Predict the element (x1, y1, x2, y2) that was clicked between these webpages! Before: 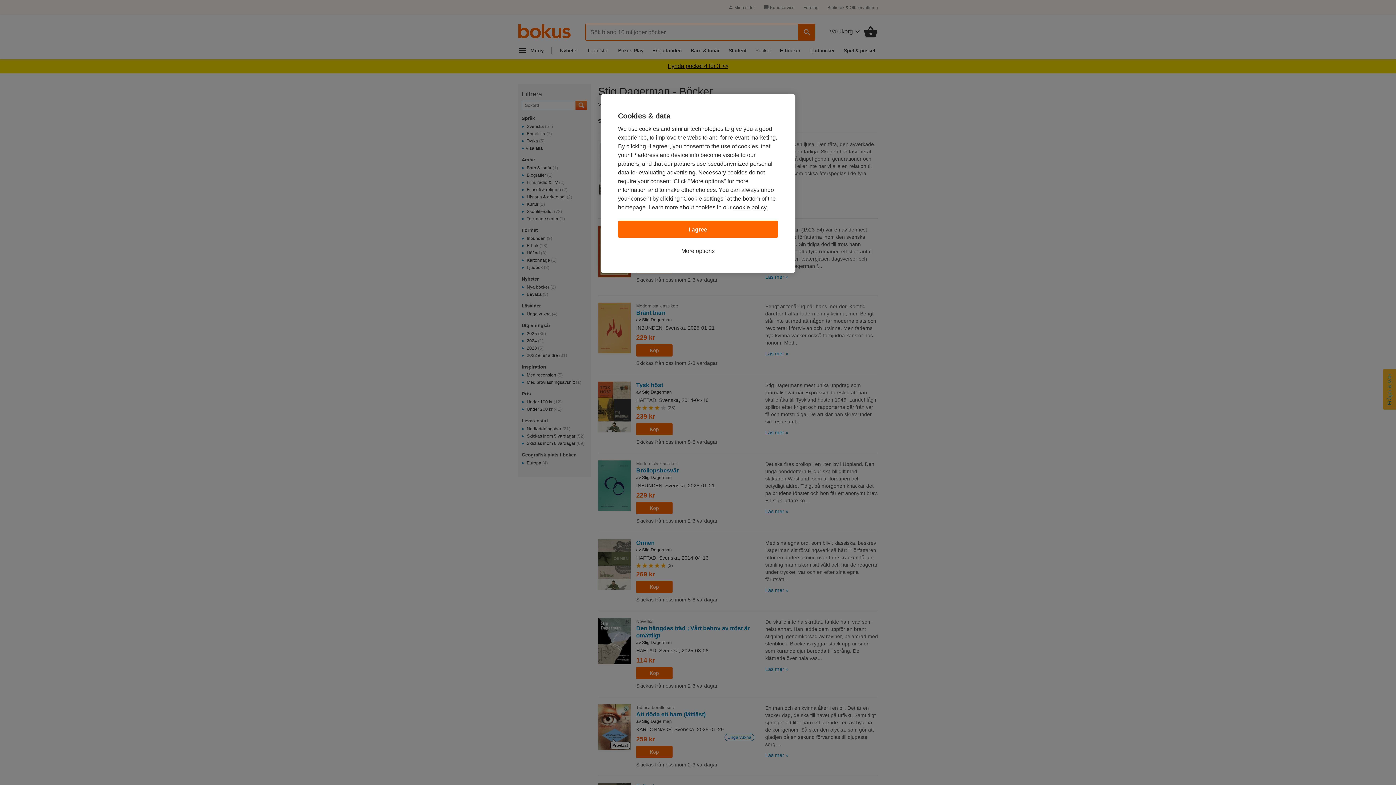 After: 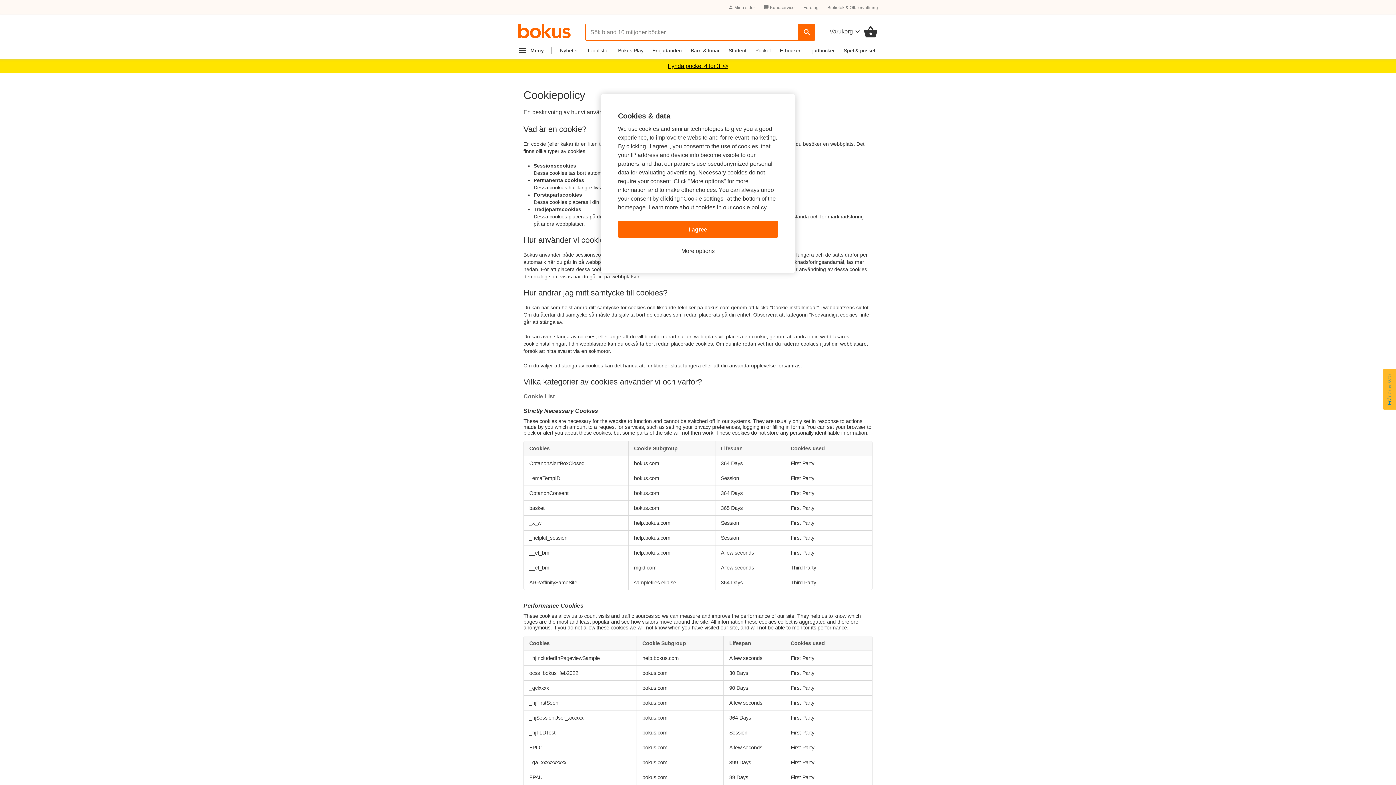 Action: bbox: (733, 204, 766, 210) label: cookie policy